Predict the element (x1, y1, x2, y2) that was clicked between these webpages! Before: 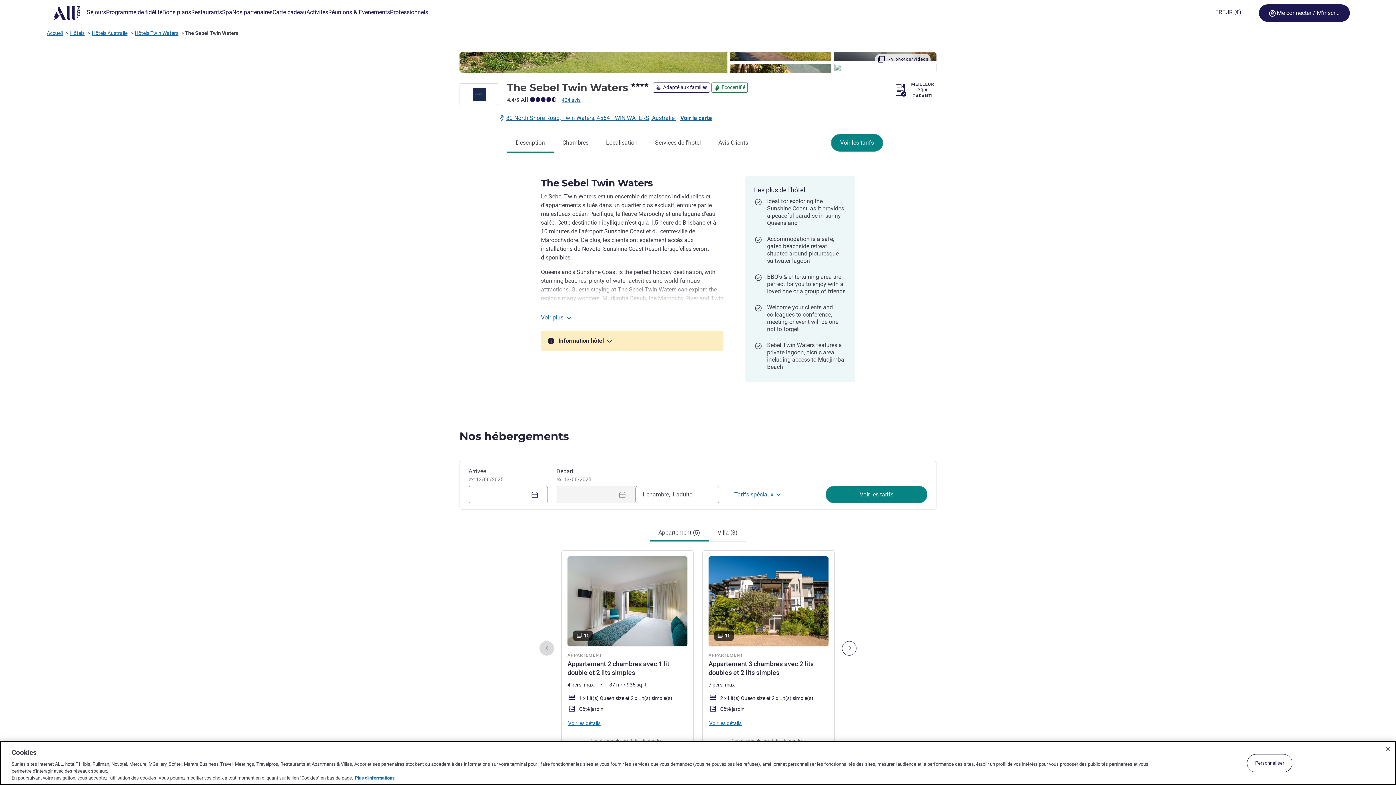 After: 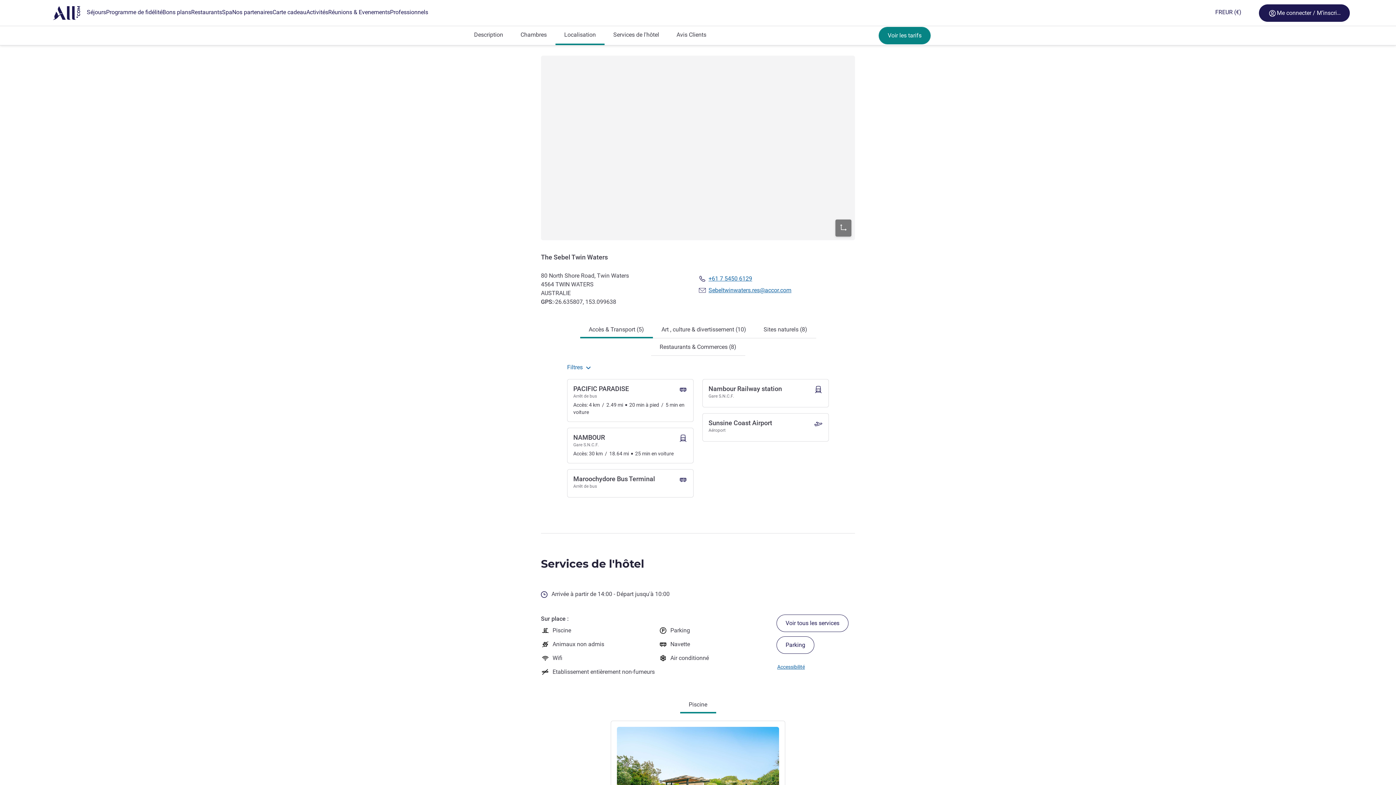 Action: bbox: (597, 134, 646, 153) label: Localisation